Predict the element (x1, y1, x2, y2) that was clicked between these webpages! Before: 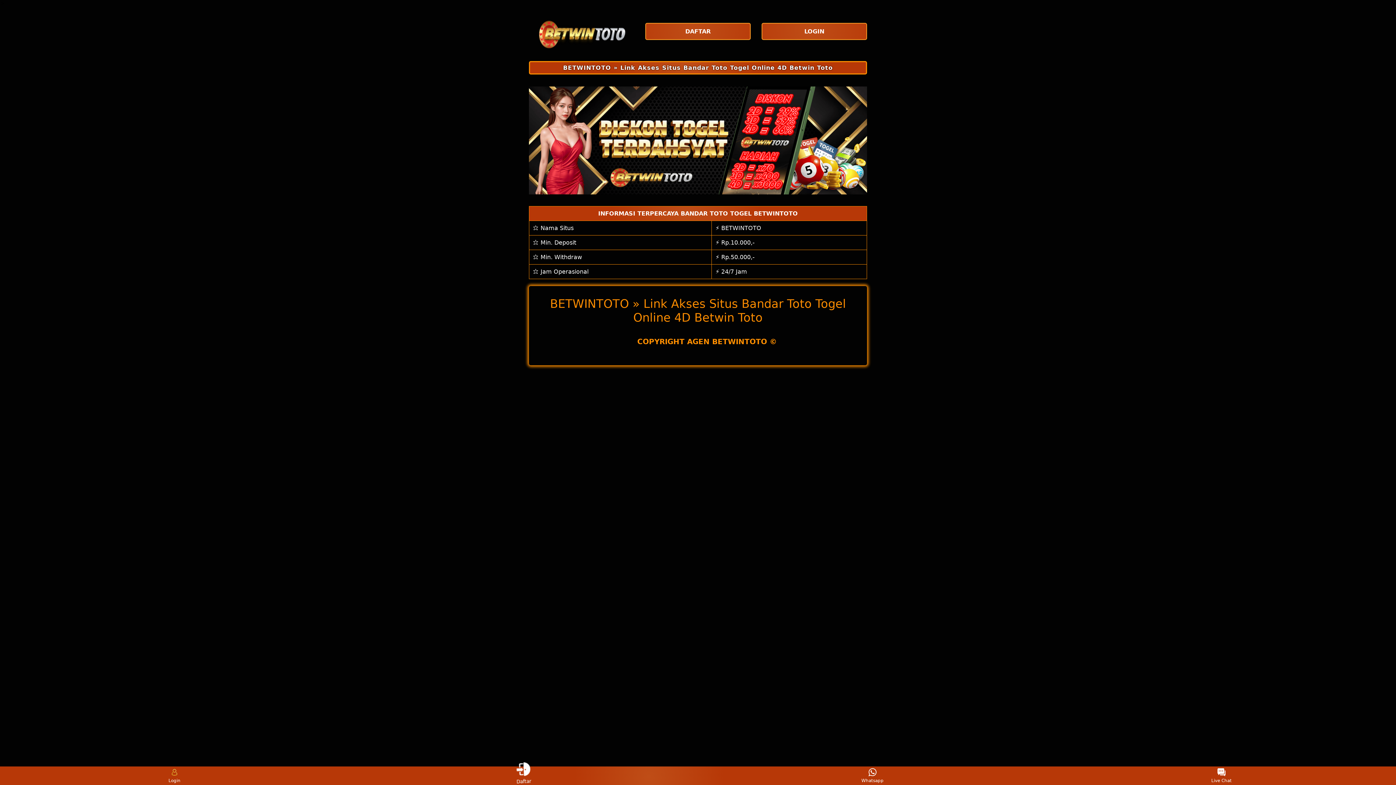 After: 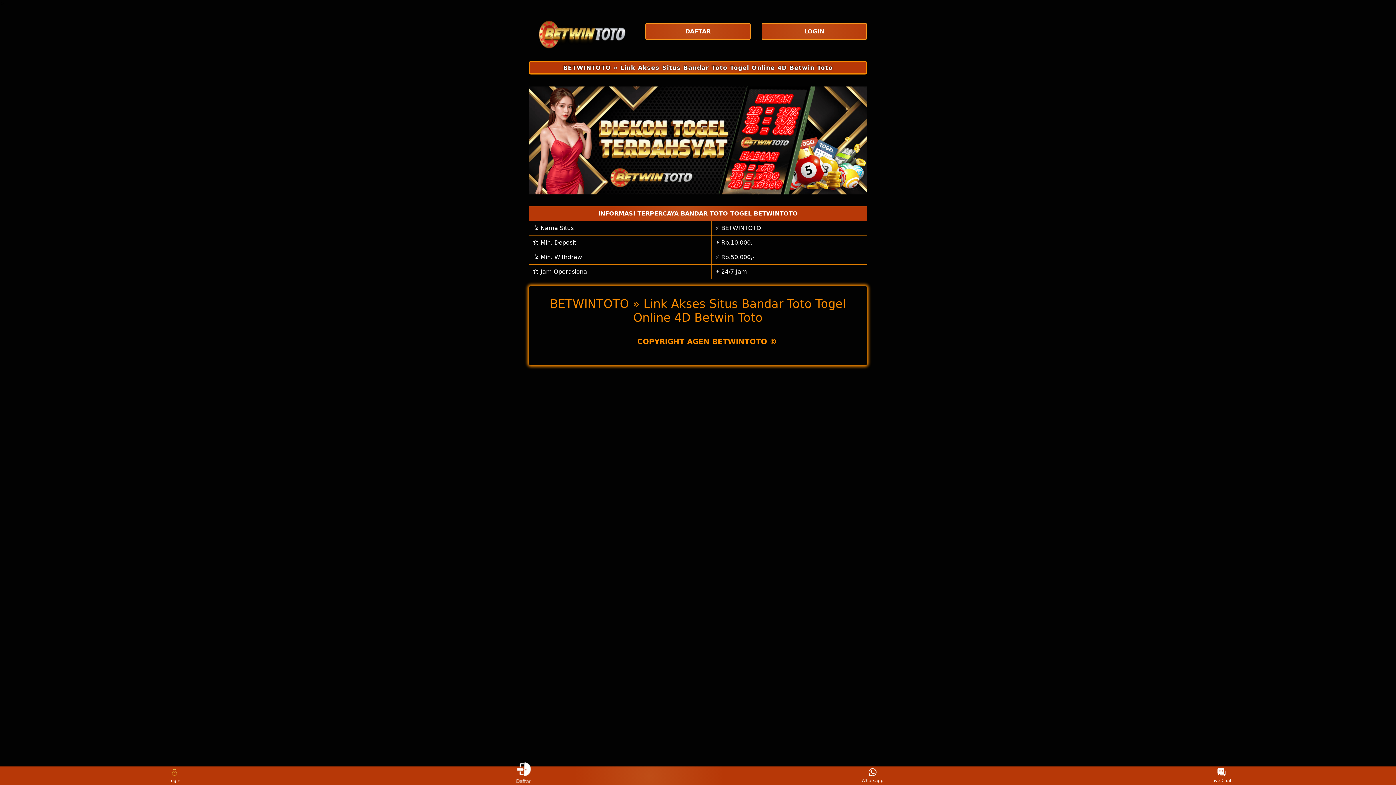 Action: label: Whatsapp bbox: (859, 768, 886, 783)